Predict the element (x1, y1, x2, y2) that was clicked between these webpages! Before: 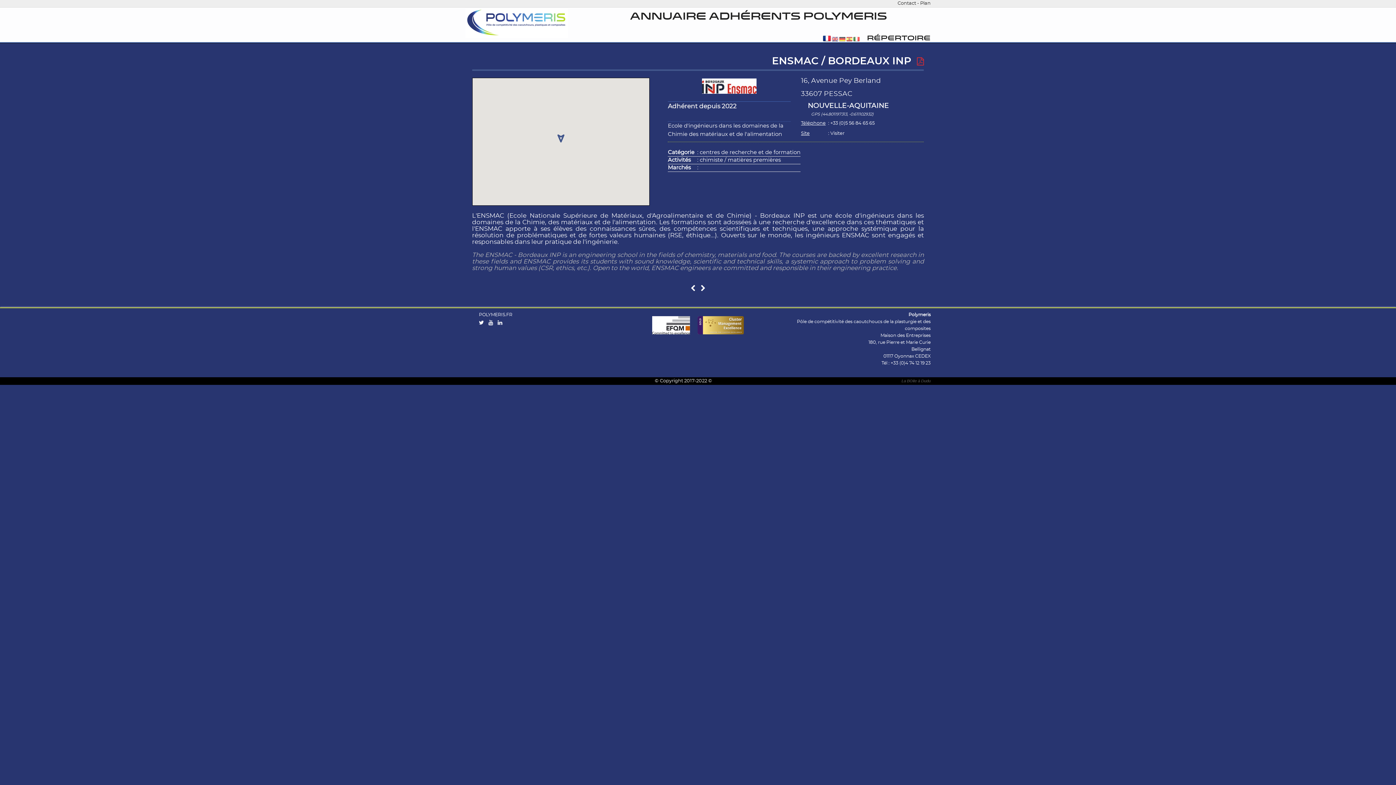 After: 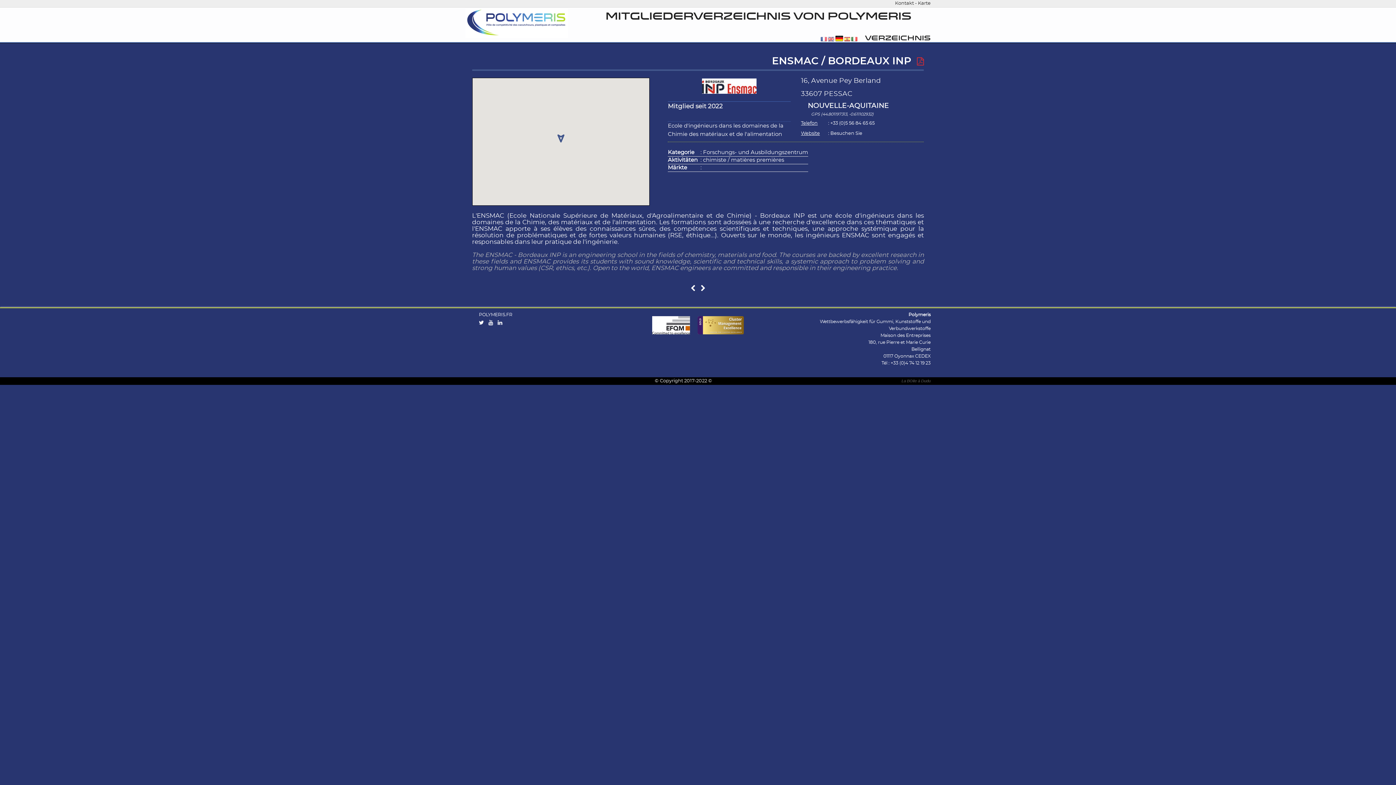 Action: bbox: (838, 36, 846, 43)